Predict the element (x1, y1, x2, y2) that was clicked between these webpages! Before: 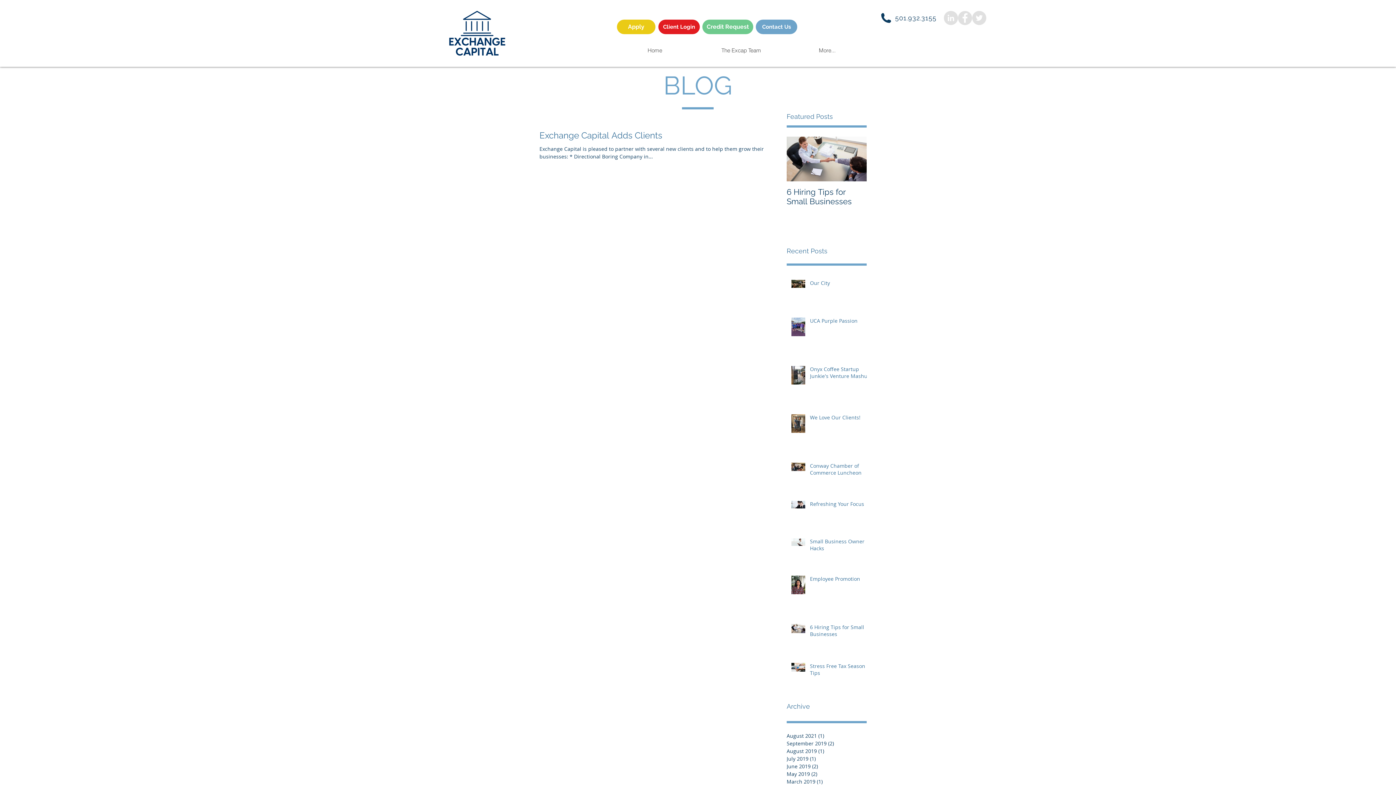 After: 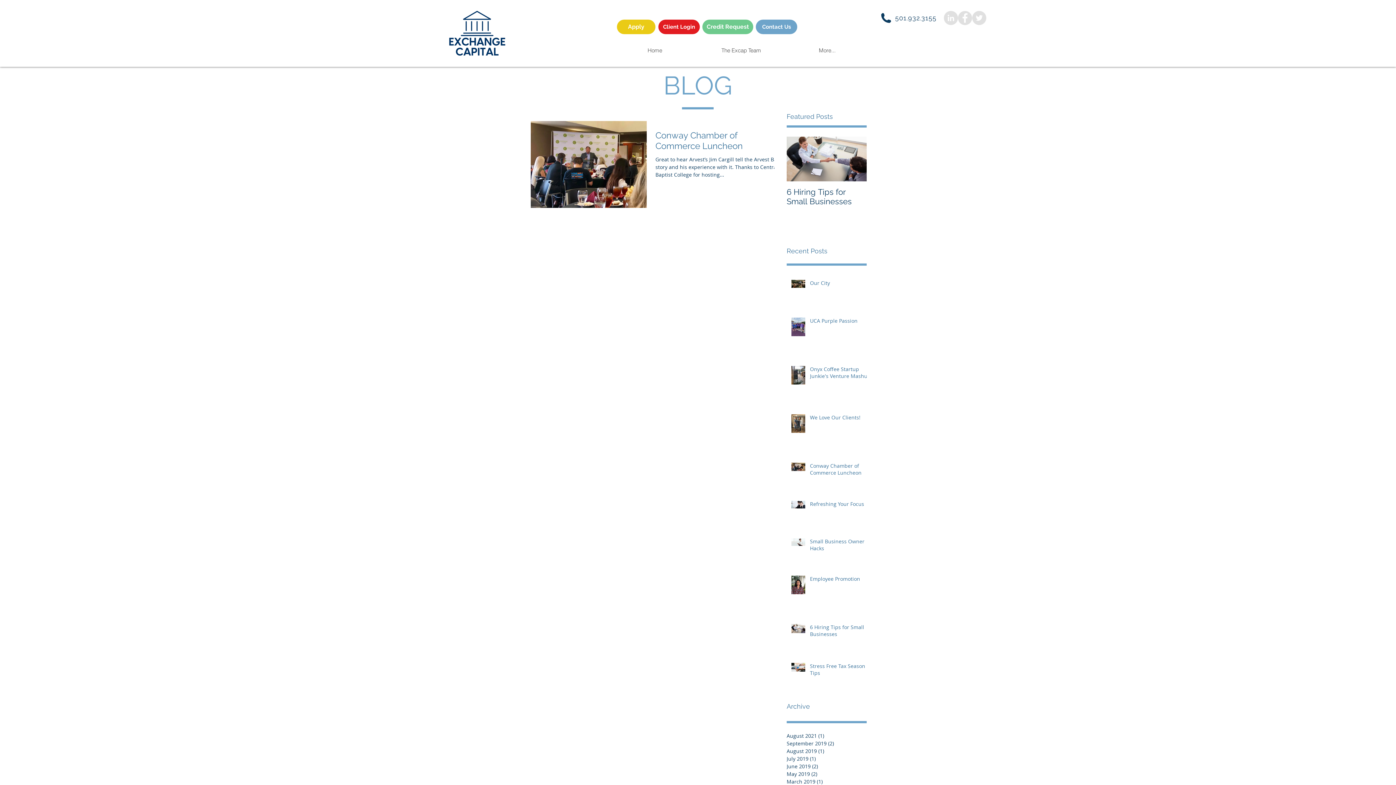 Action: label: July 2019 (1)
1 post bbox: (786, 755, 863, 762)